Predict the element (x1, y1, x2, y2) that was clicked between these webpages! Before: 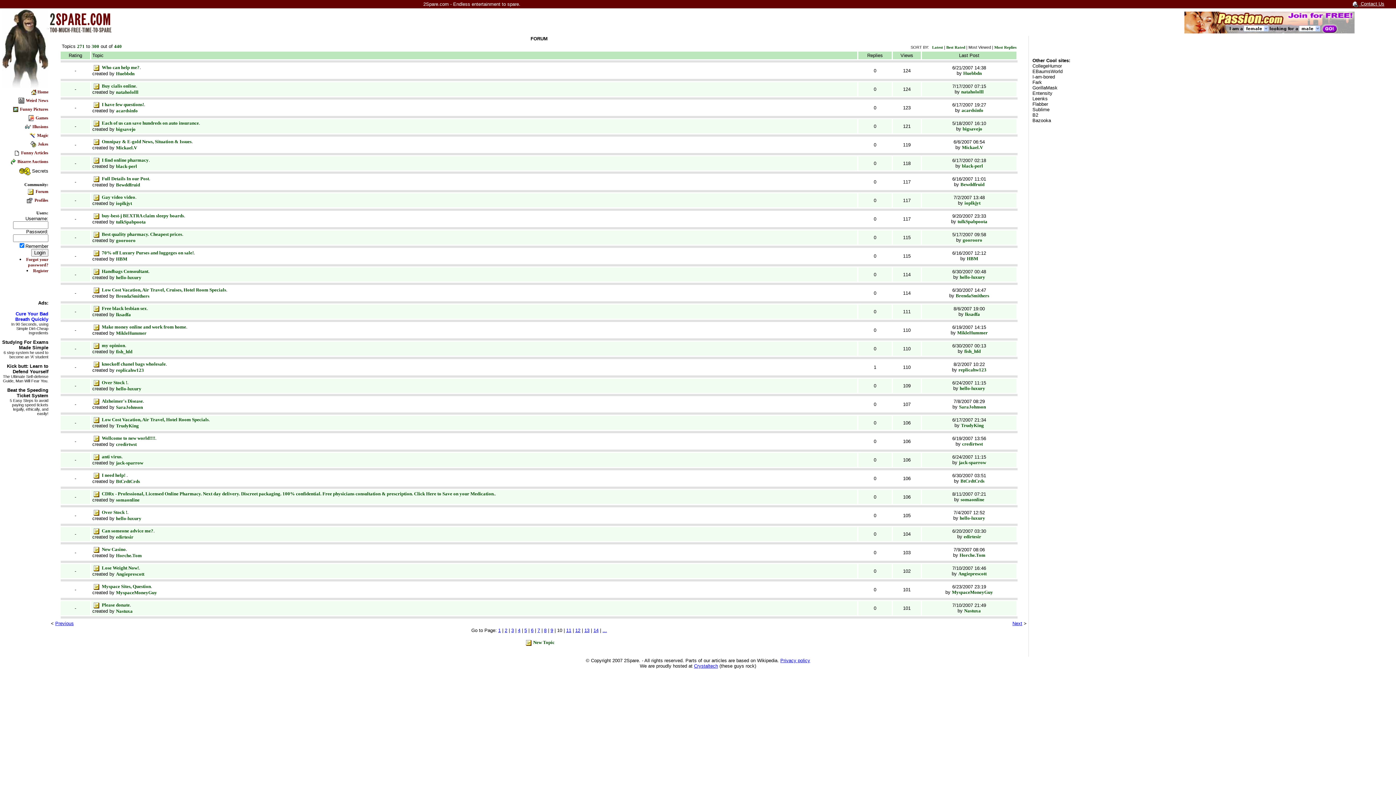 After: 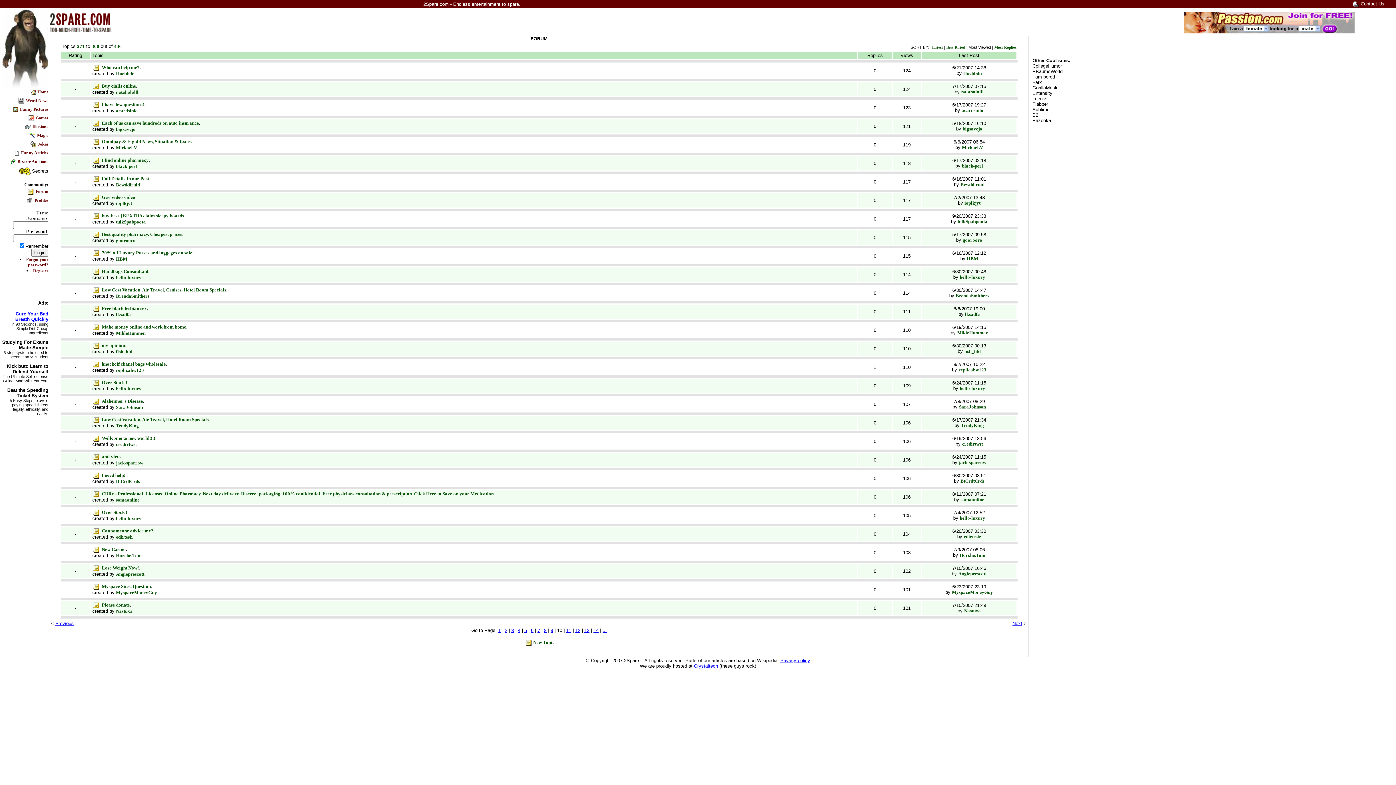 Action: label: bigsavejo bbox: (962, 126, 982, 131)